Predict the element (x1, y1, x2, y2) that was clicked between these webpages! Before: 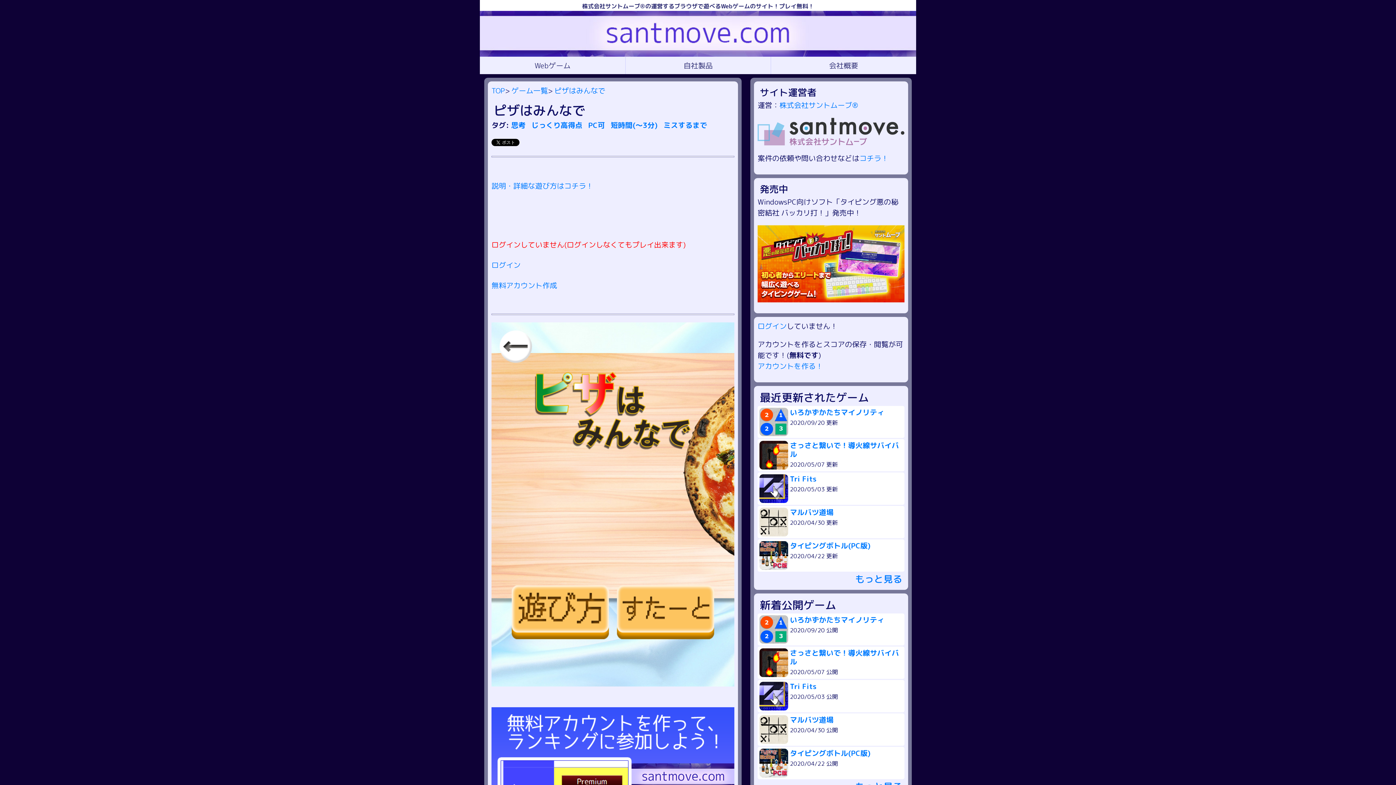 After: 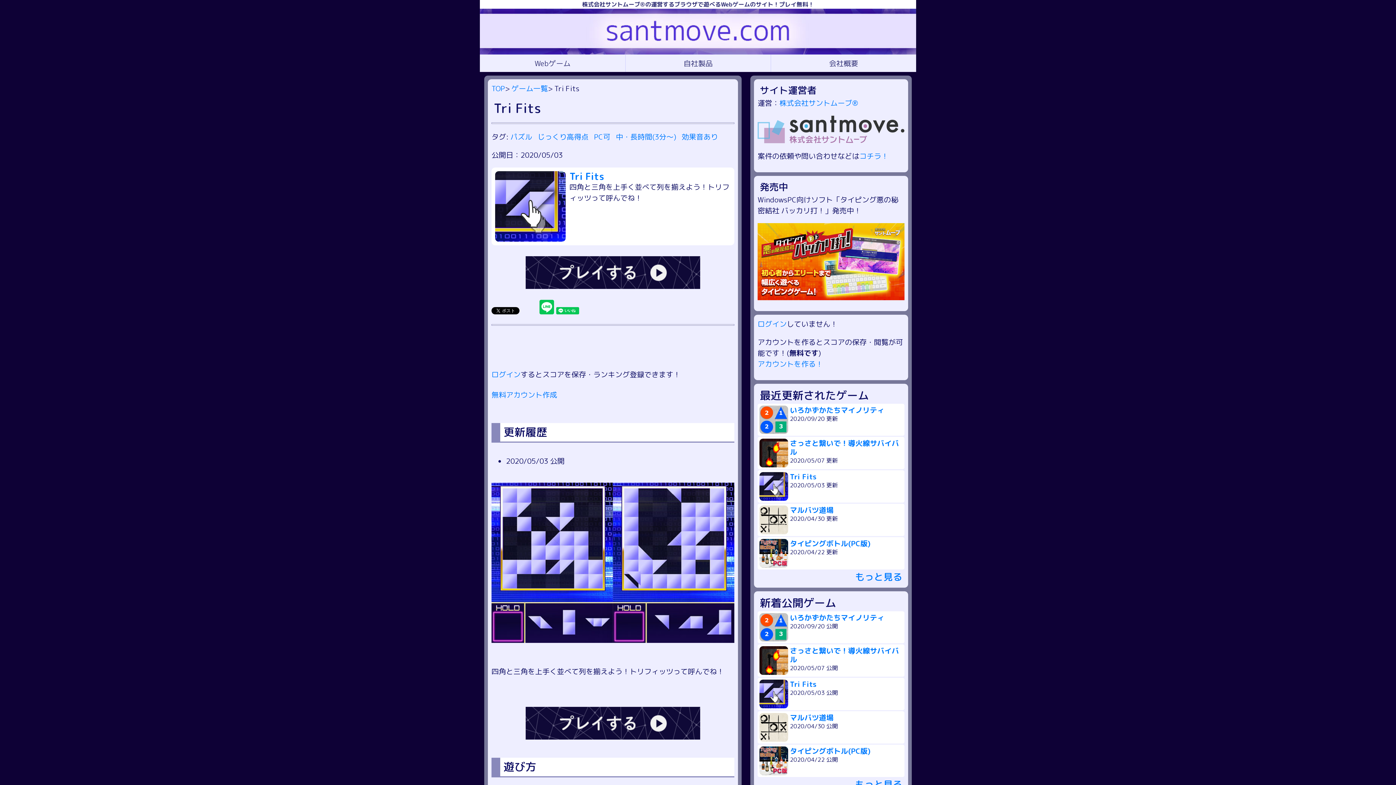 Action: bbox: (759, 690, 788, 700)